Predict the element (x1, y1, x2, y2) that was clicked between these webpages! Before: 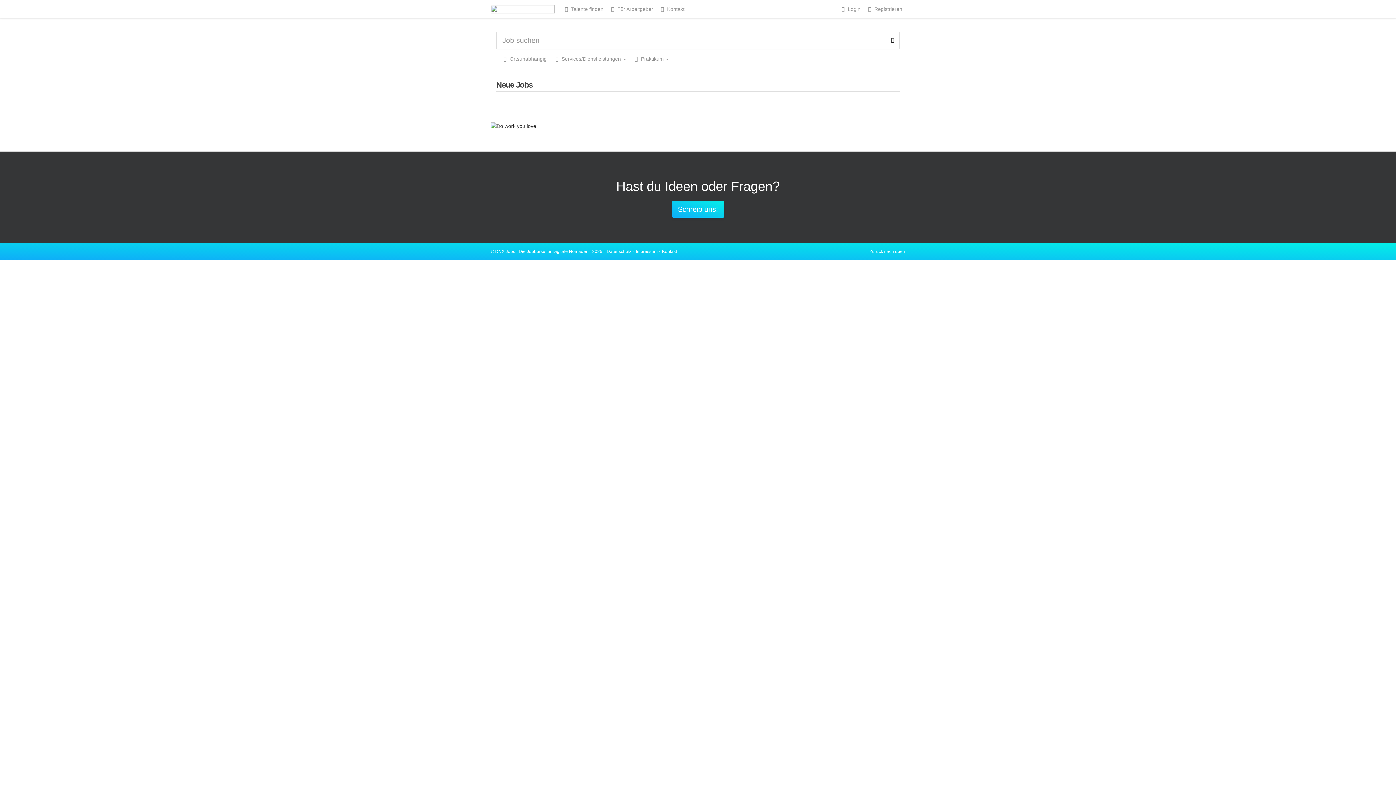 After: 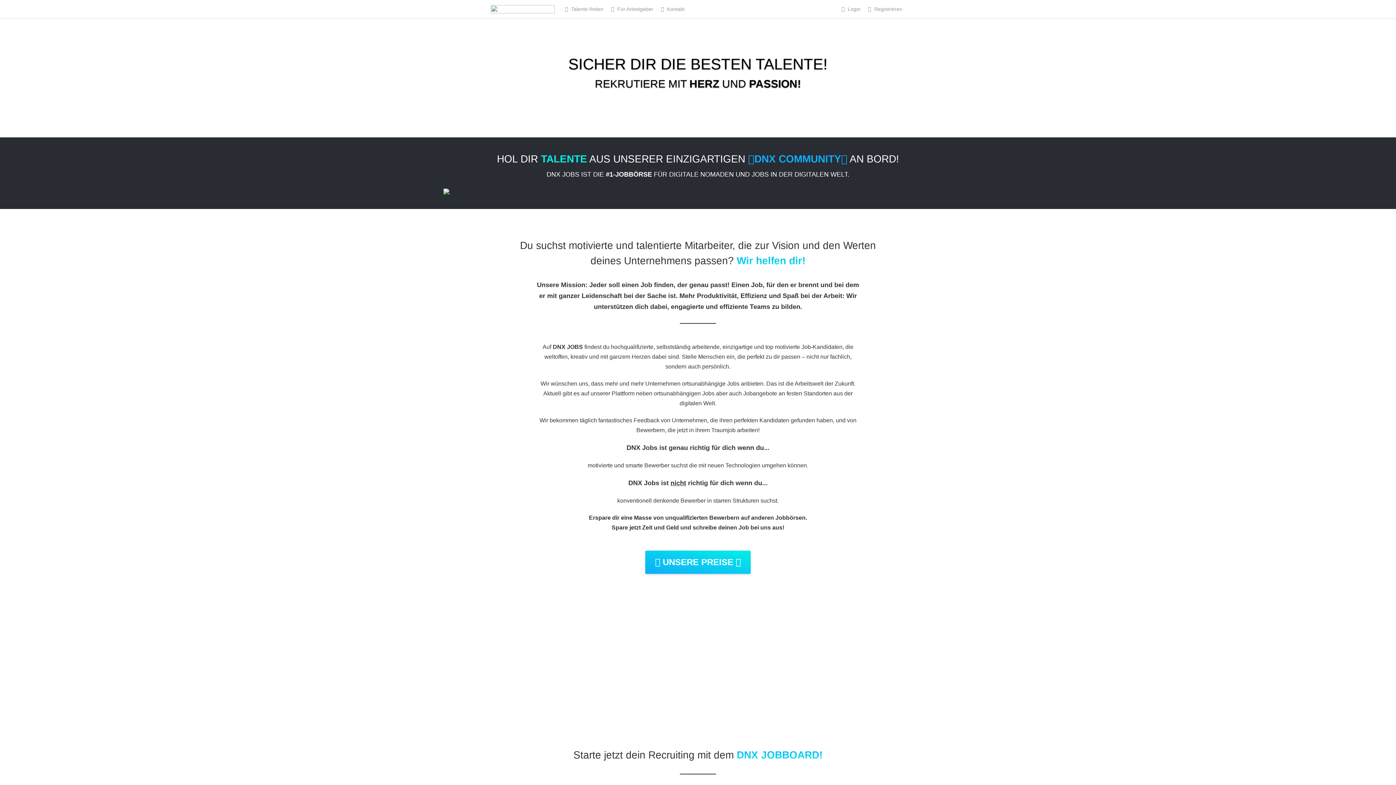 Action: label:  Für Arbeitgeber bbox: (606, 0, 656, 18)